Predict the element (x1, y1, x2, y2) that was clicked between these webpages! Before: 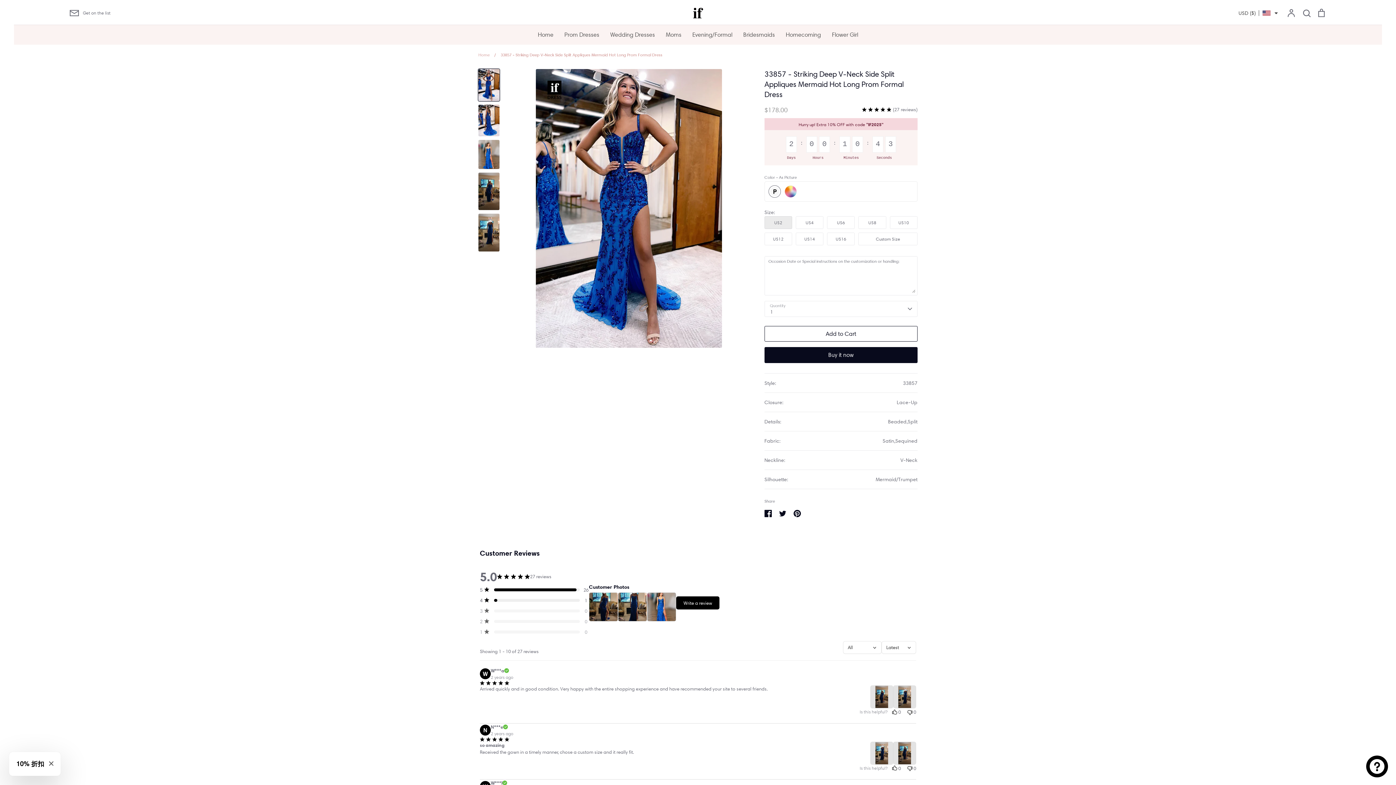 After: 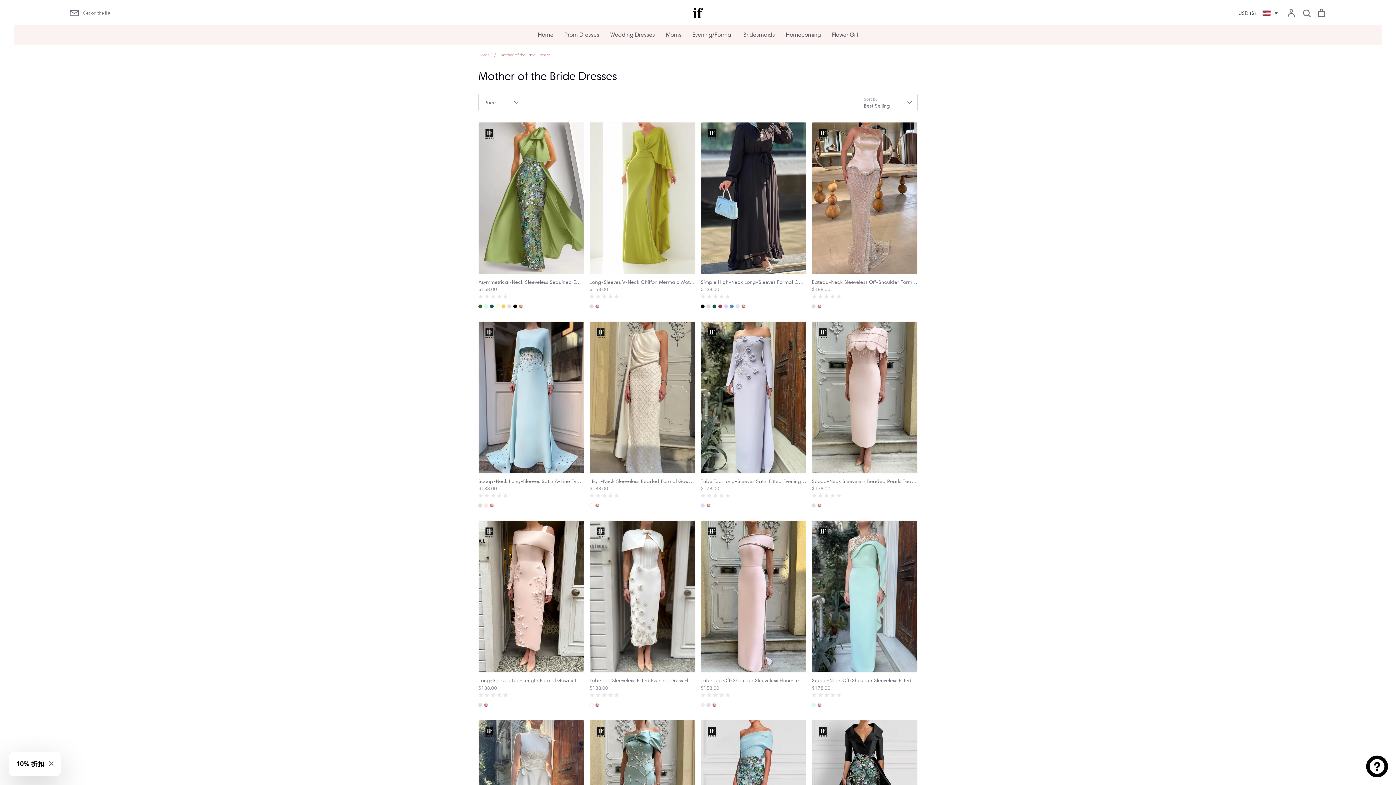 Action: label: Moms bbox: (666, 31, 681, 38)